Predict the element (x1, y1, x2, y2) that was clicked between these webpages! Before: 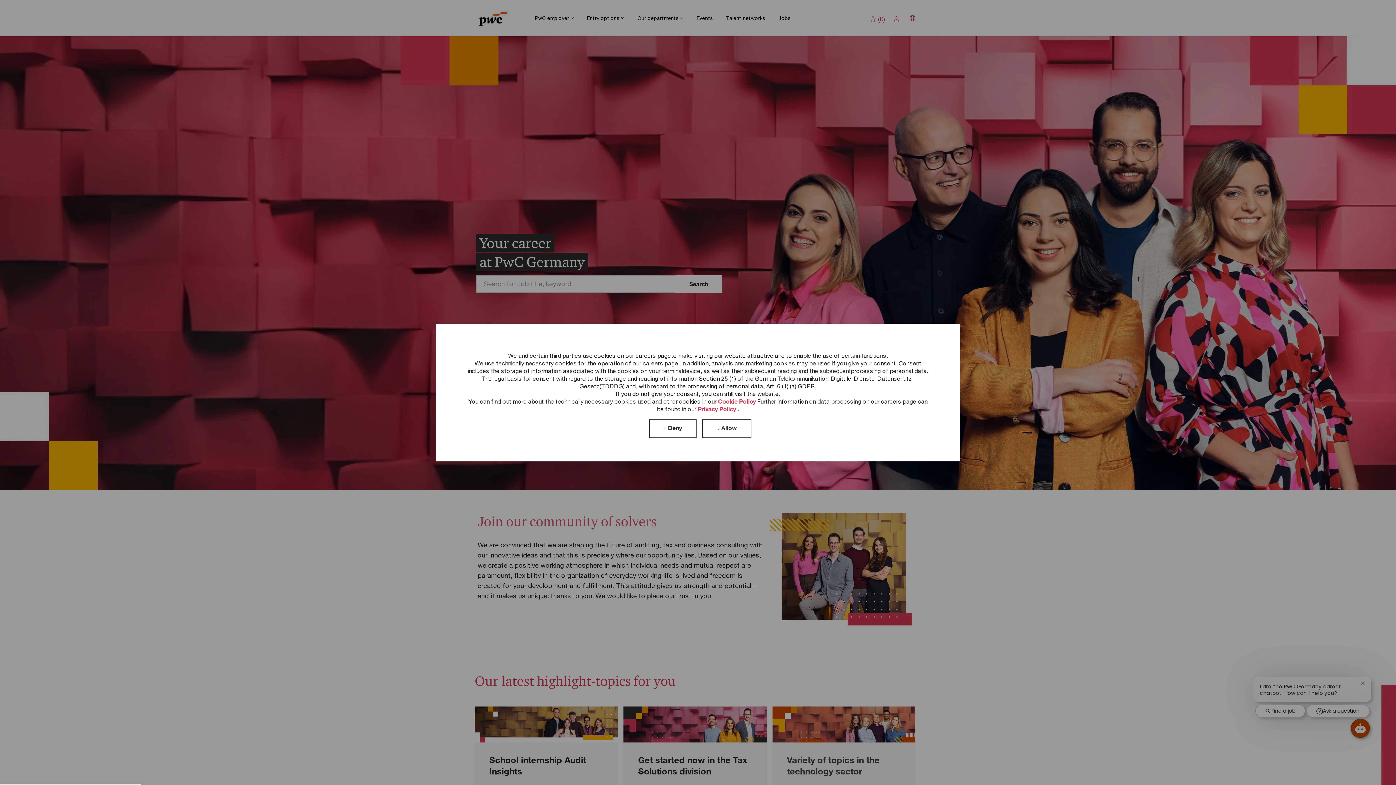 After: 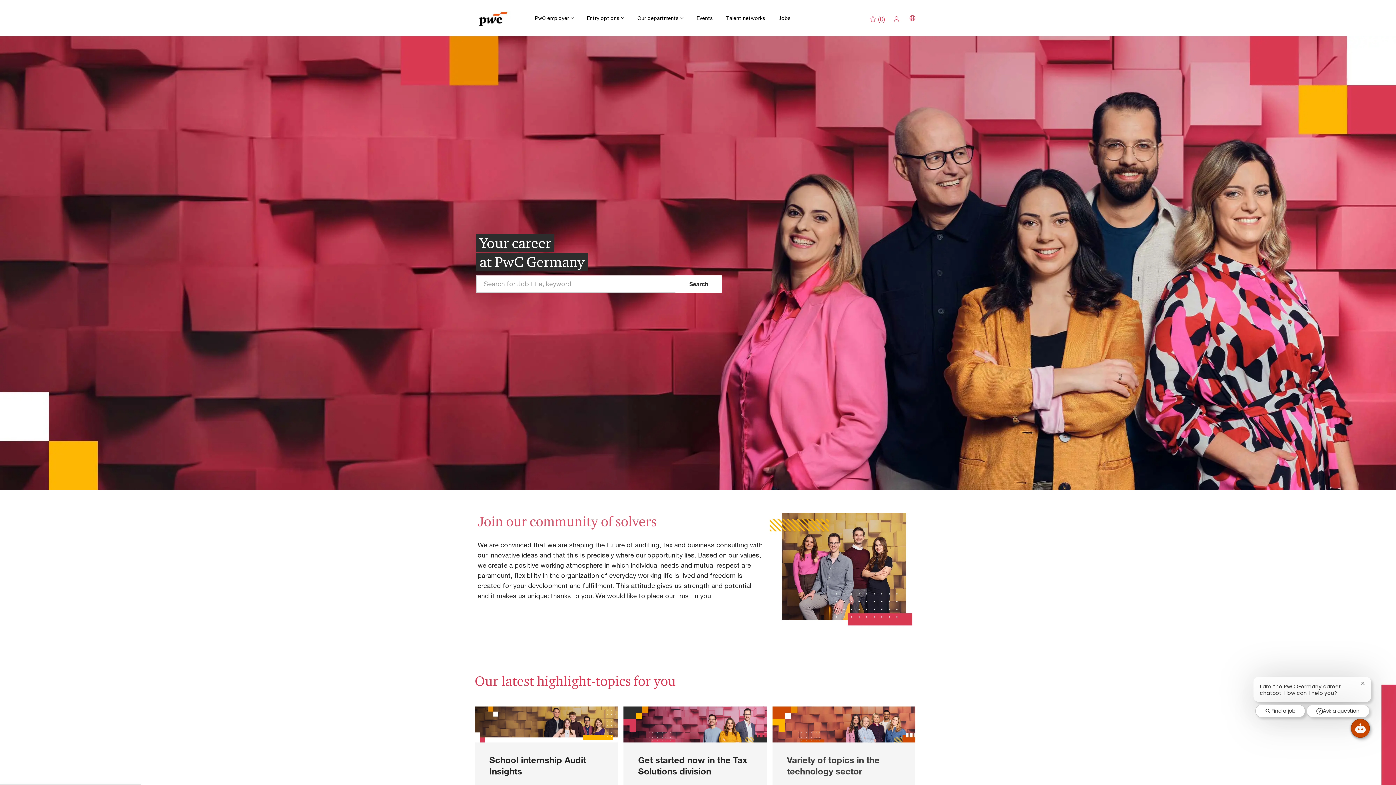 Action: label:  Deny bbox: (649, 419, 696, 438)